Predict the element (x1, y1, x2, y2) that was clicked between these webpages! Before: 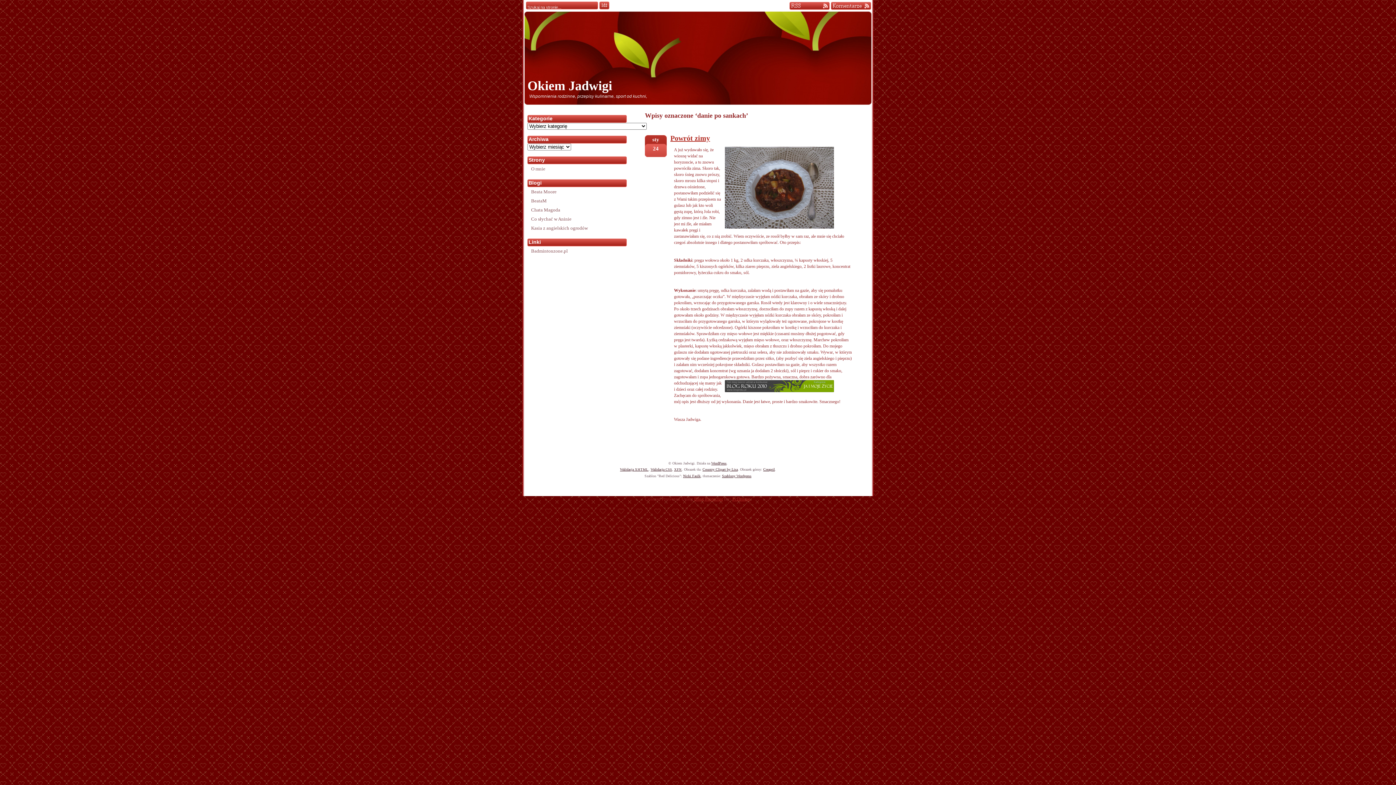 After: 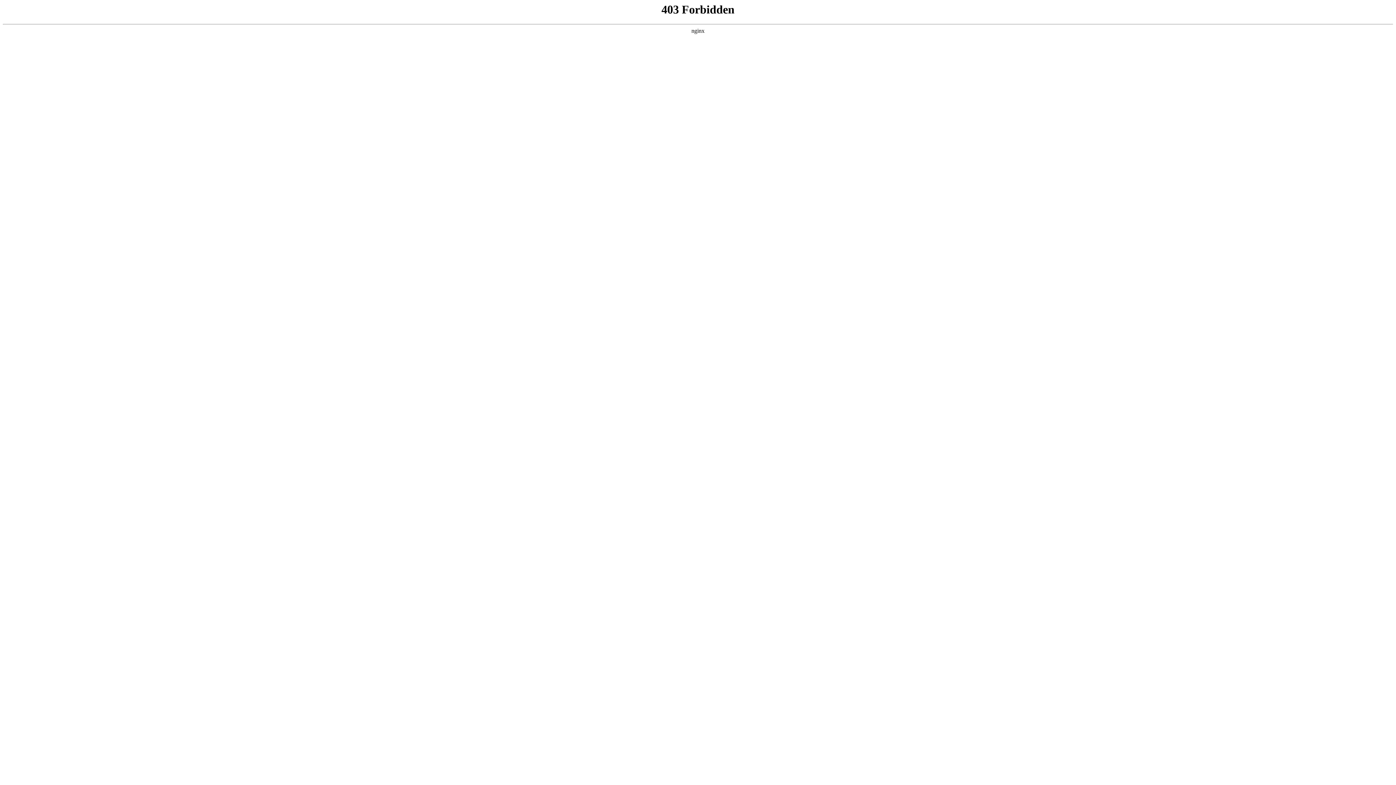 Action: label: WordPress bbox: (711, 461, 726, 465)